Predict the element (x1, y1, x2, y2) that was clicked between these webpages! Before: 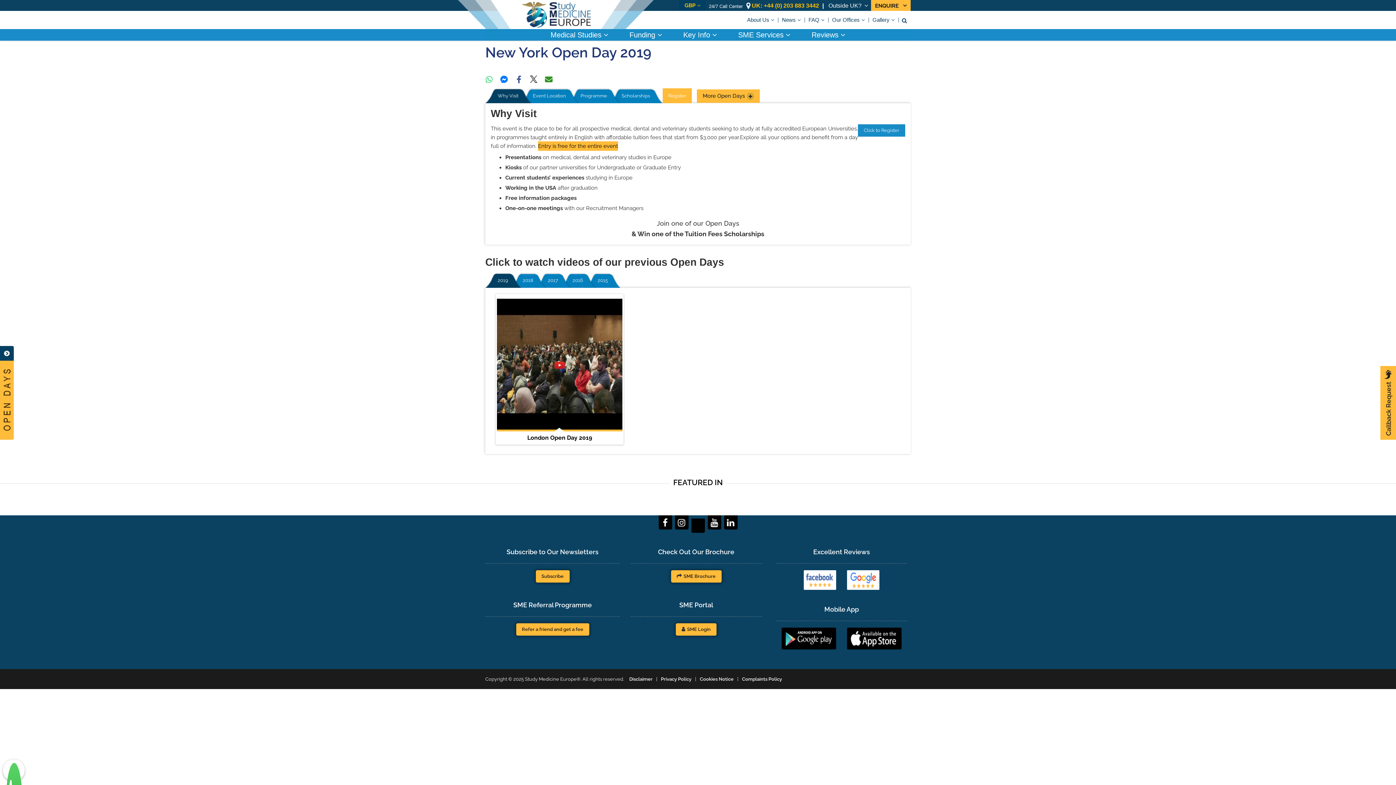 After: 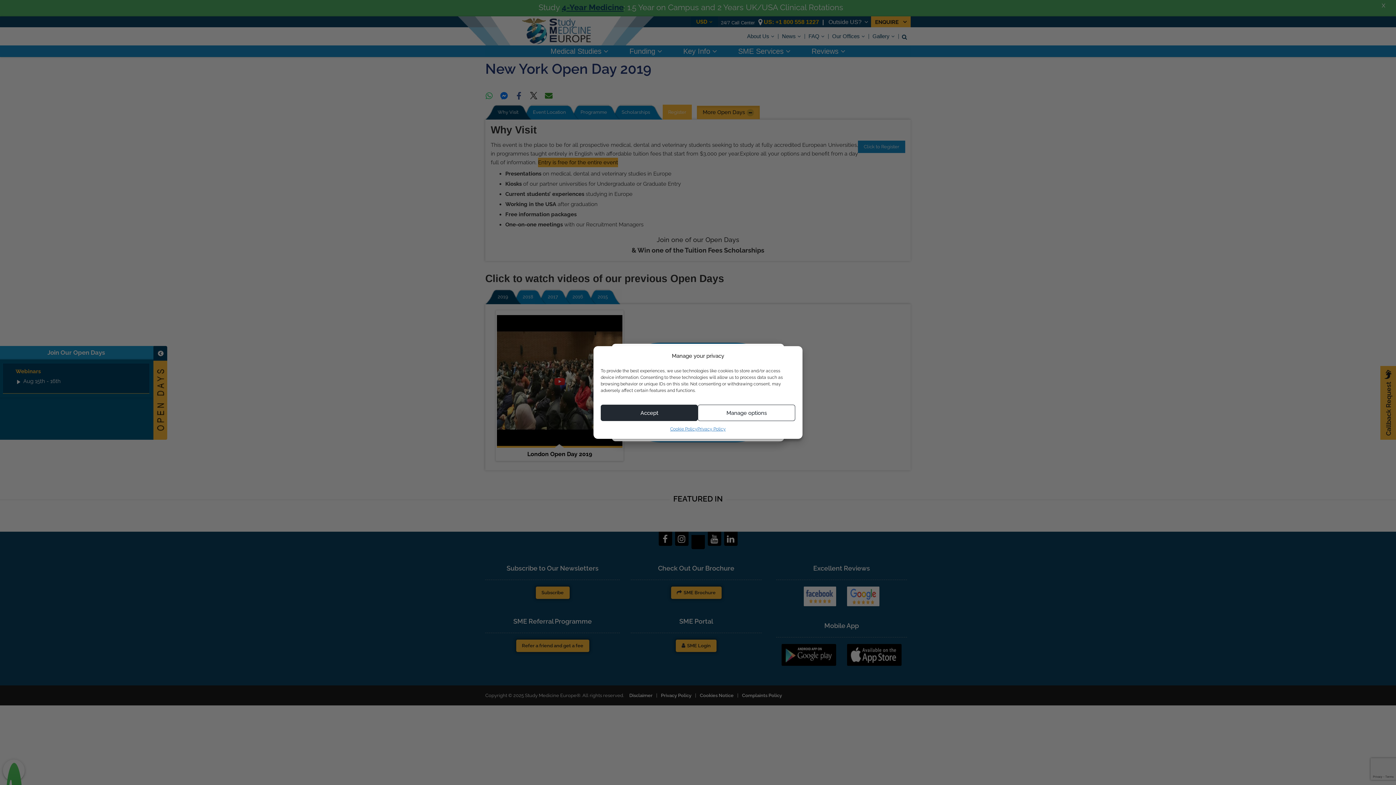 Action: bbox: (871, 0, 910, 10) label: ENQUIRE 